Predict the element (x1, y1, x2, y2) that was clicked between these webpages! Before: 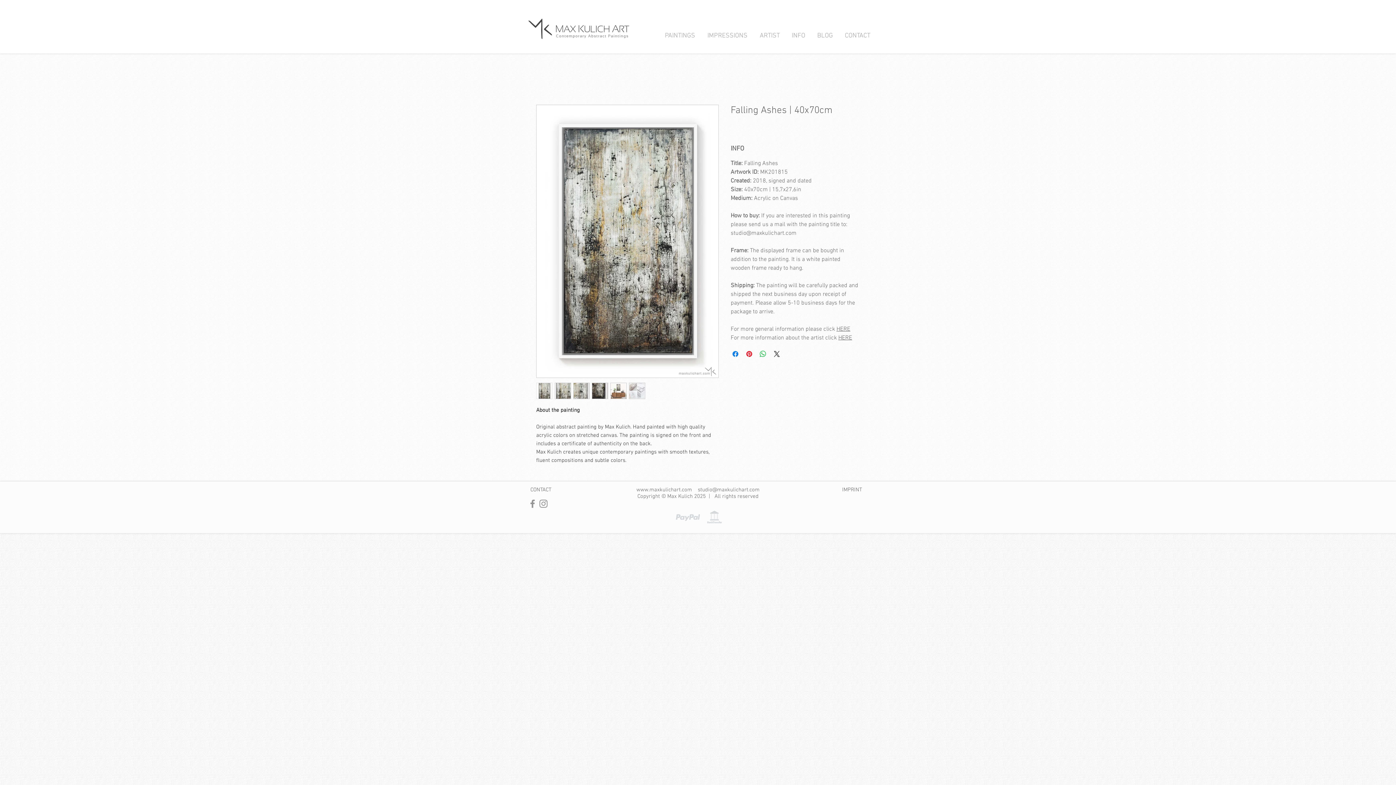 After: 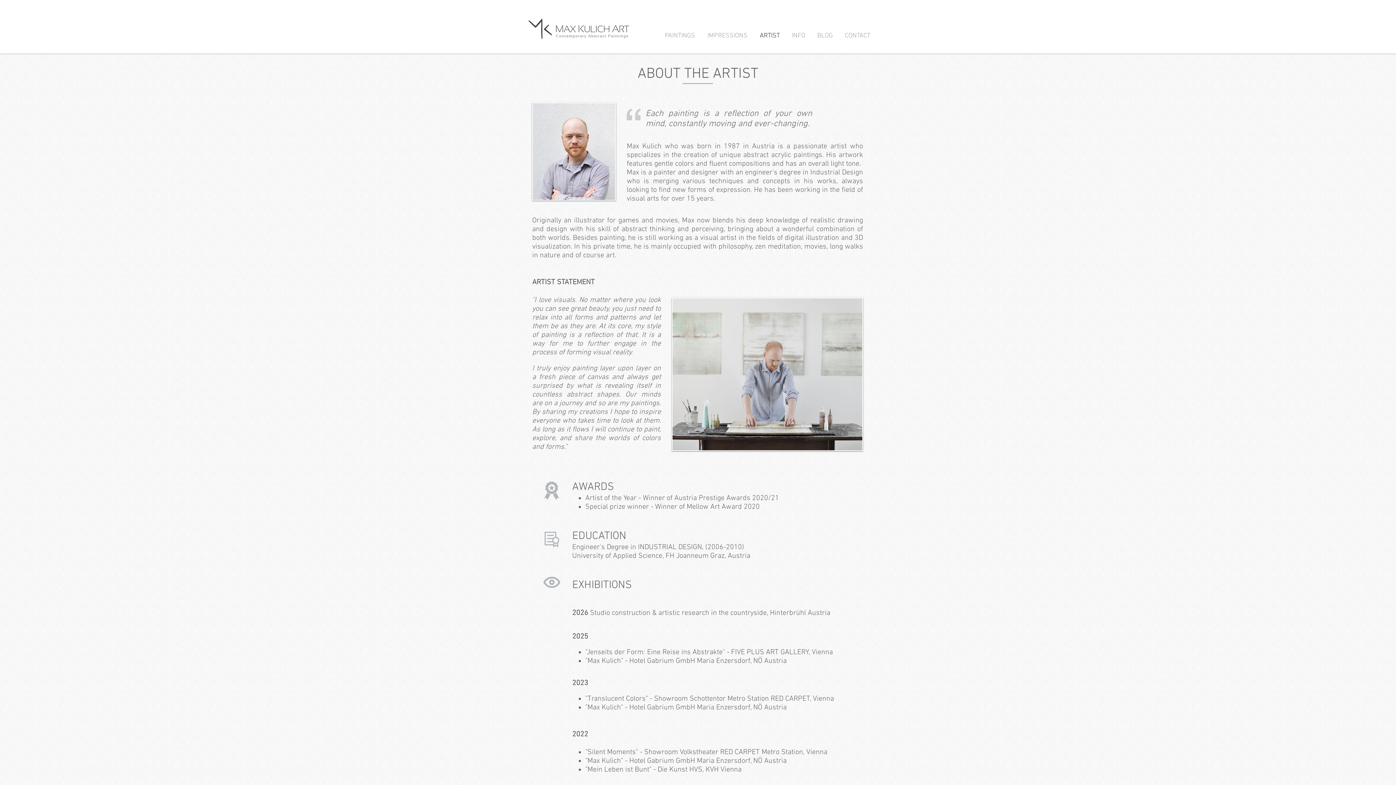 Action: label: ARTIST bbox: (753, 31, 785, 37)